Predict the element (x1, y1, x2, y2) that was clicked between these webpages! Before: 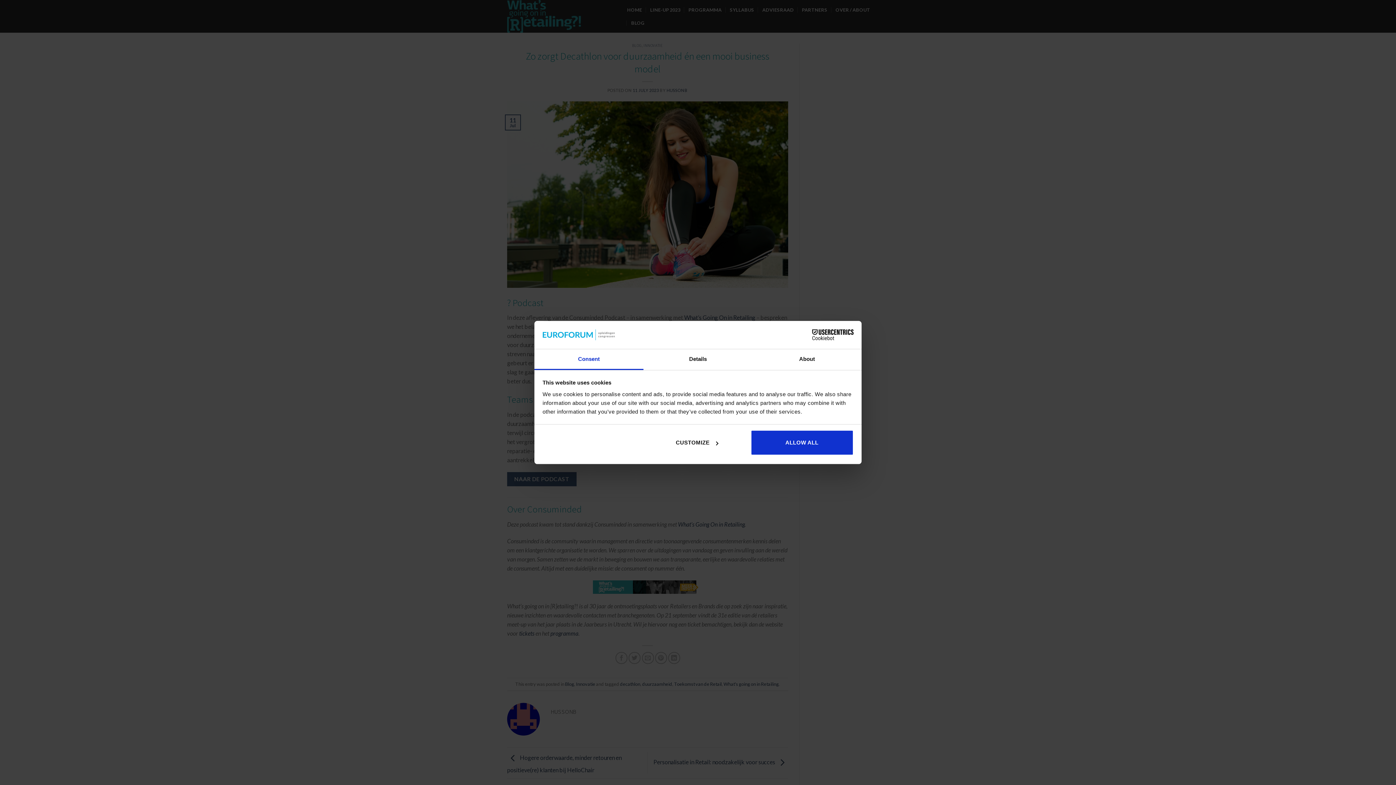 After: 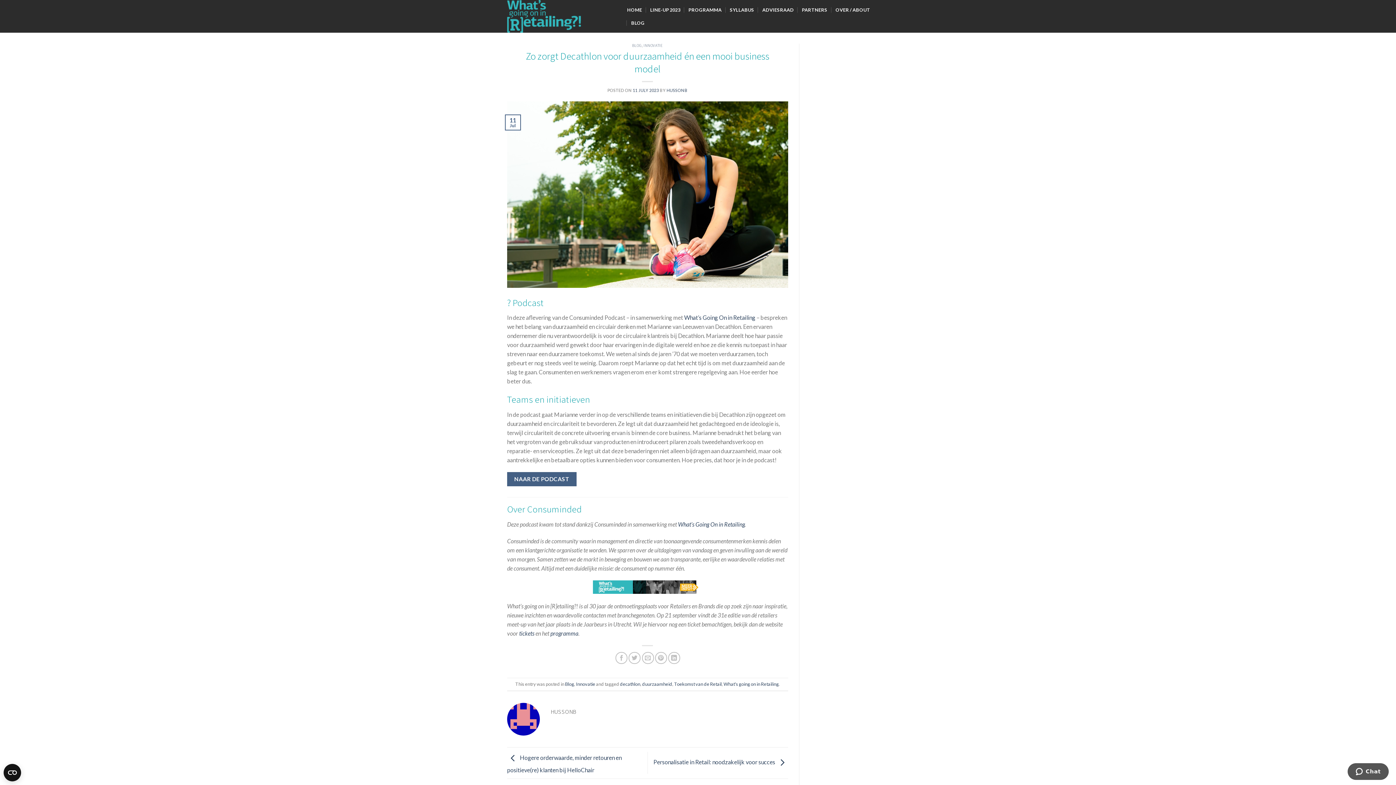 Action: bbox: (751, 430, 853, 455) label: ALLOW ALL